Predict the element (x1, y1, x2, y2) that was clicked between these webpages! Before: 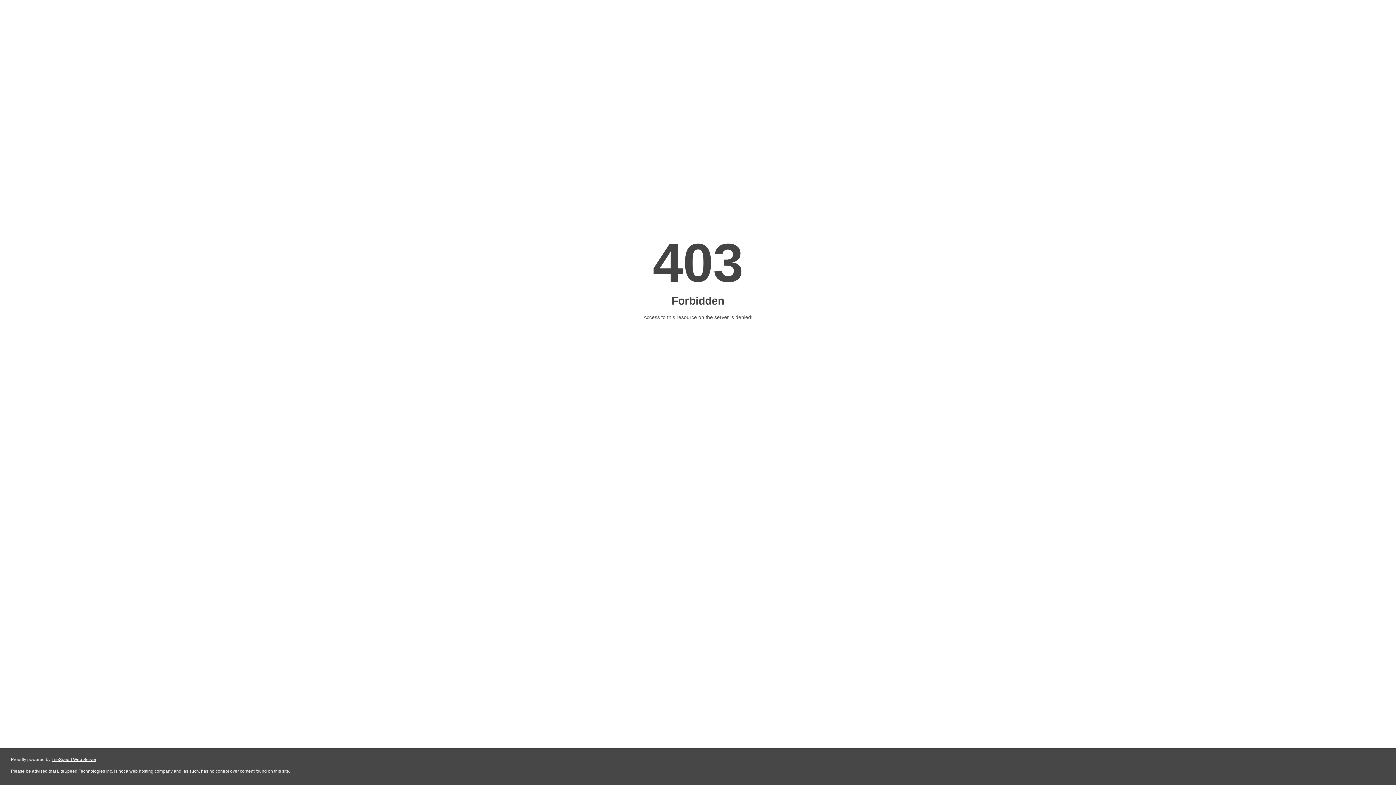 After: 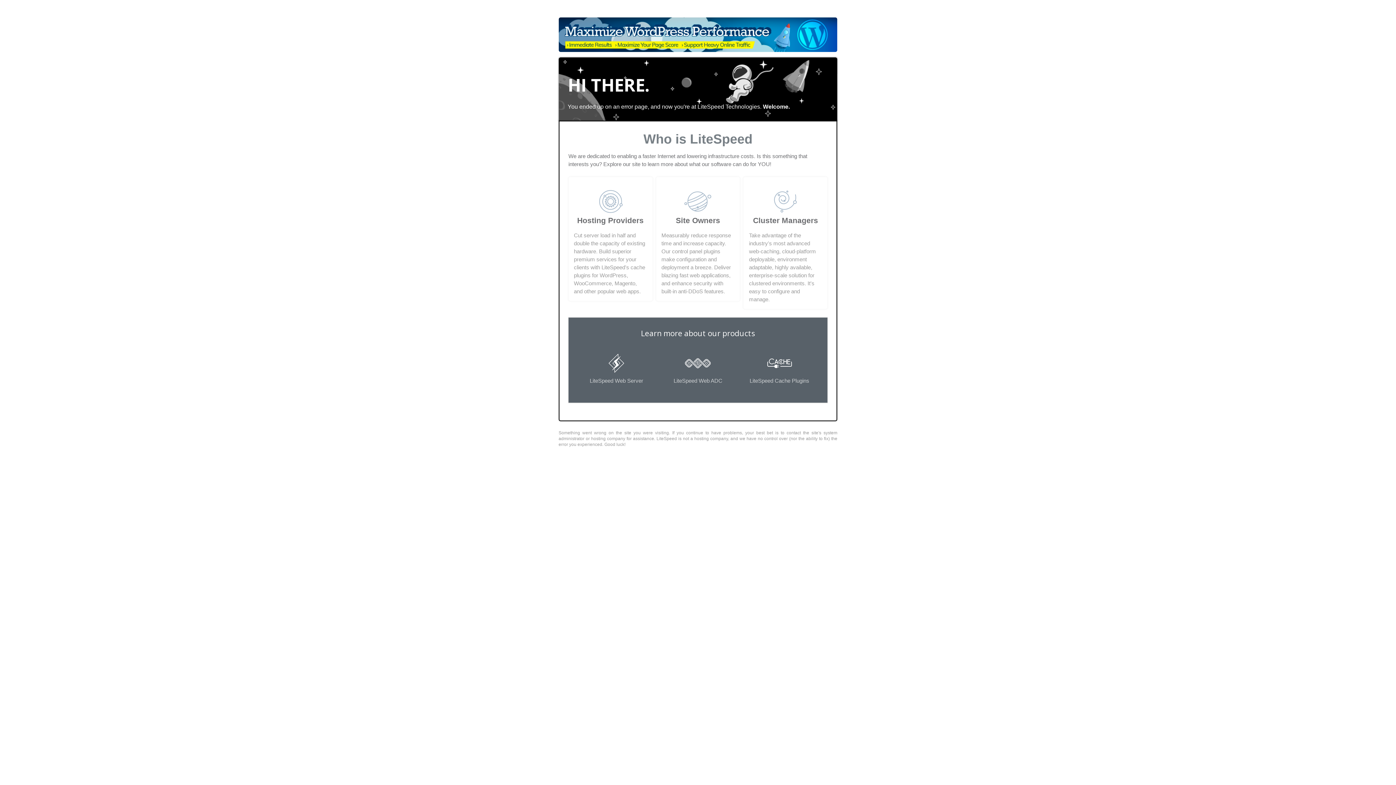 Action: label: LiteSpeed Web Server bbox: (51, 757, 96, 762)